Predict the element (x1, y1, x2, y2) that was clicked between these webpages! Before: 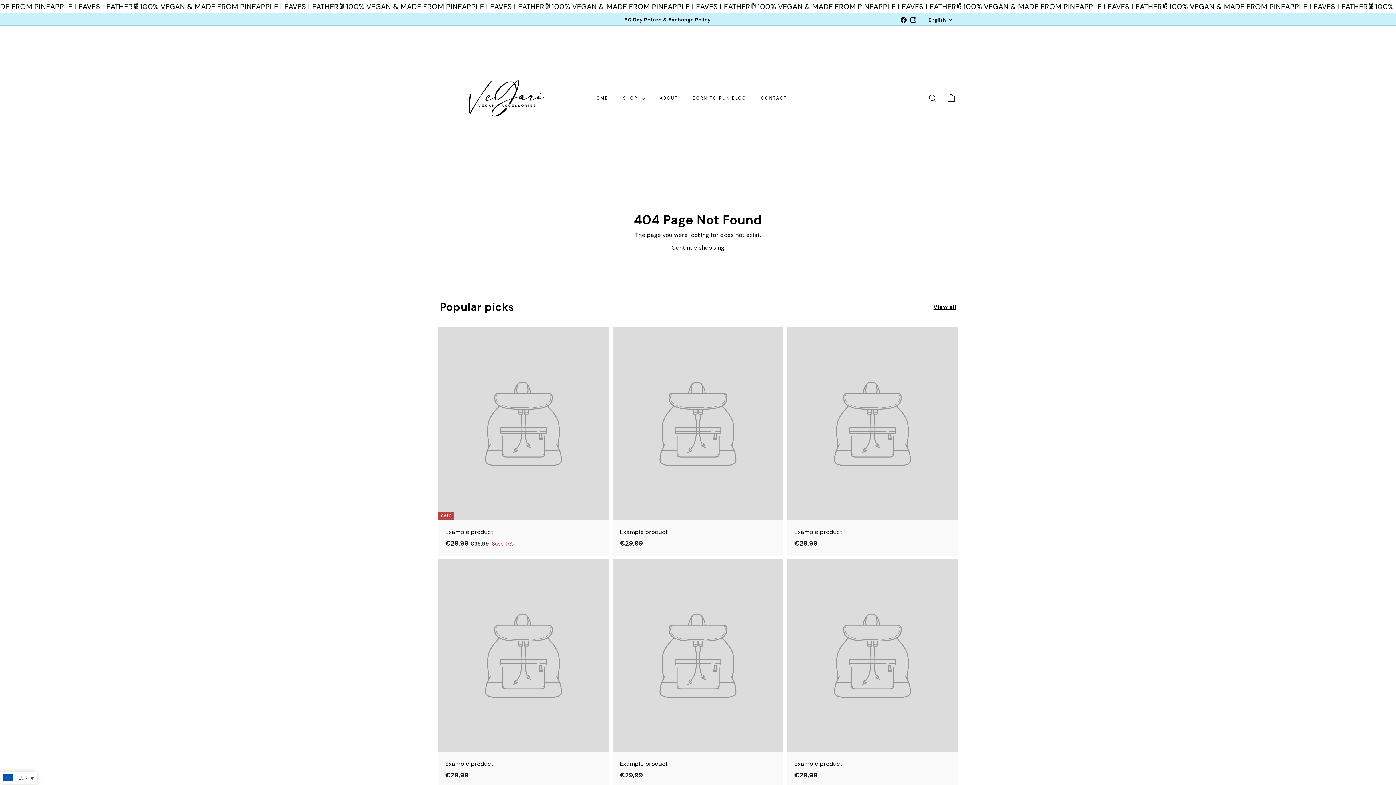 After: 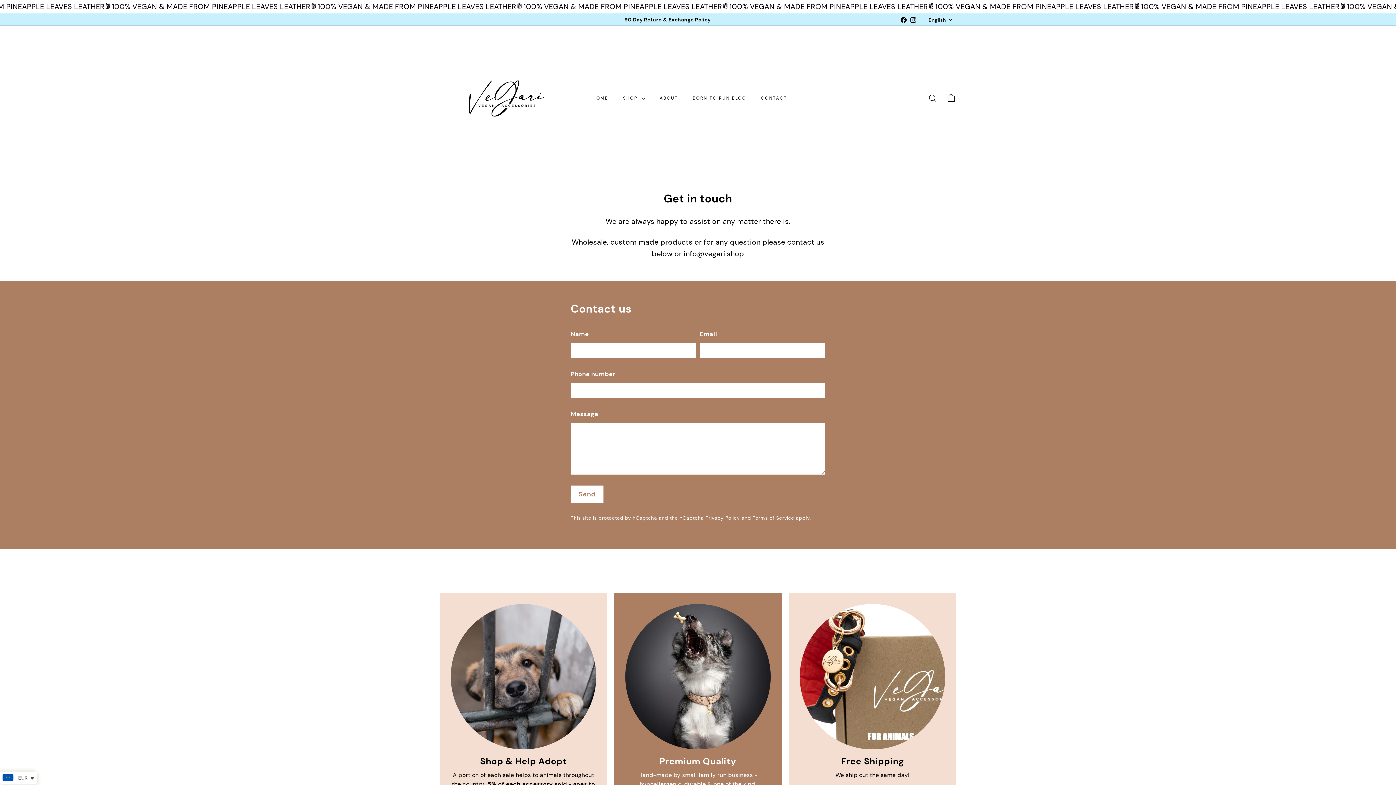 Action: bbox: (753, 89, 794, 107) label: CONTACT